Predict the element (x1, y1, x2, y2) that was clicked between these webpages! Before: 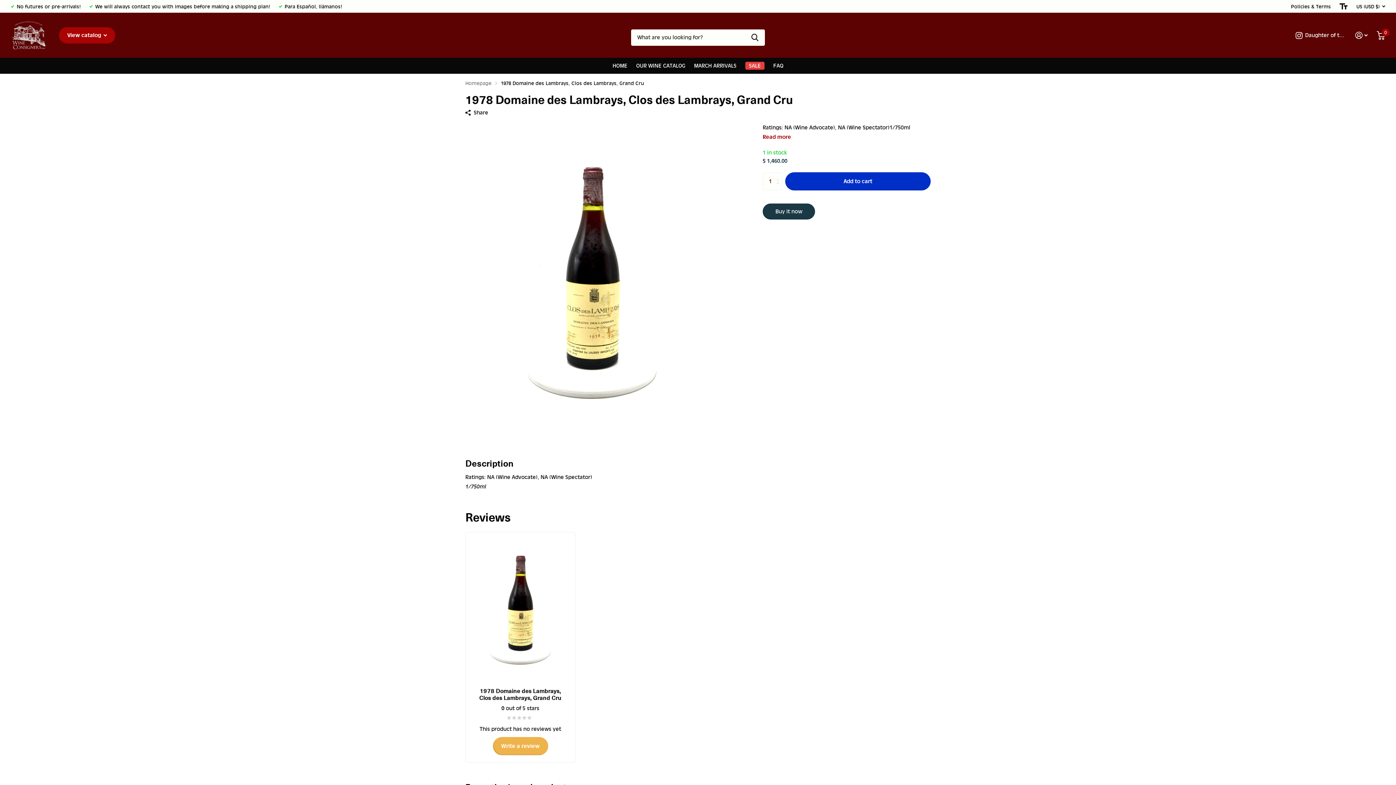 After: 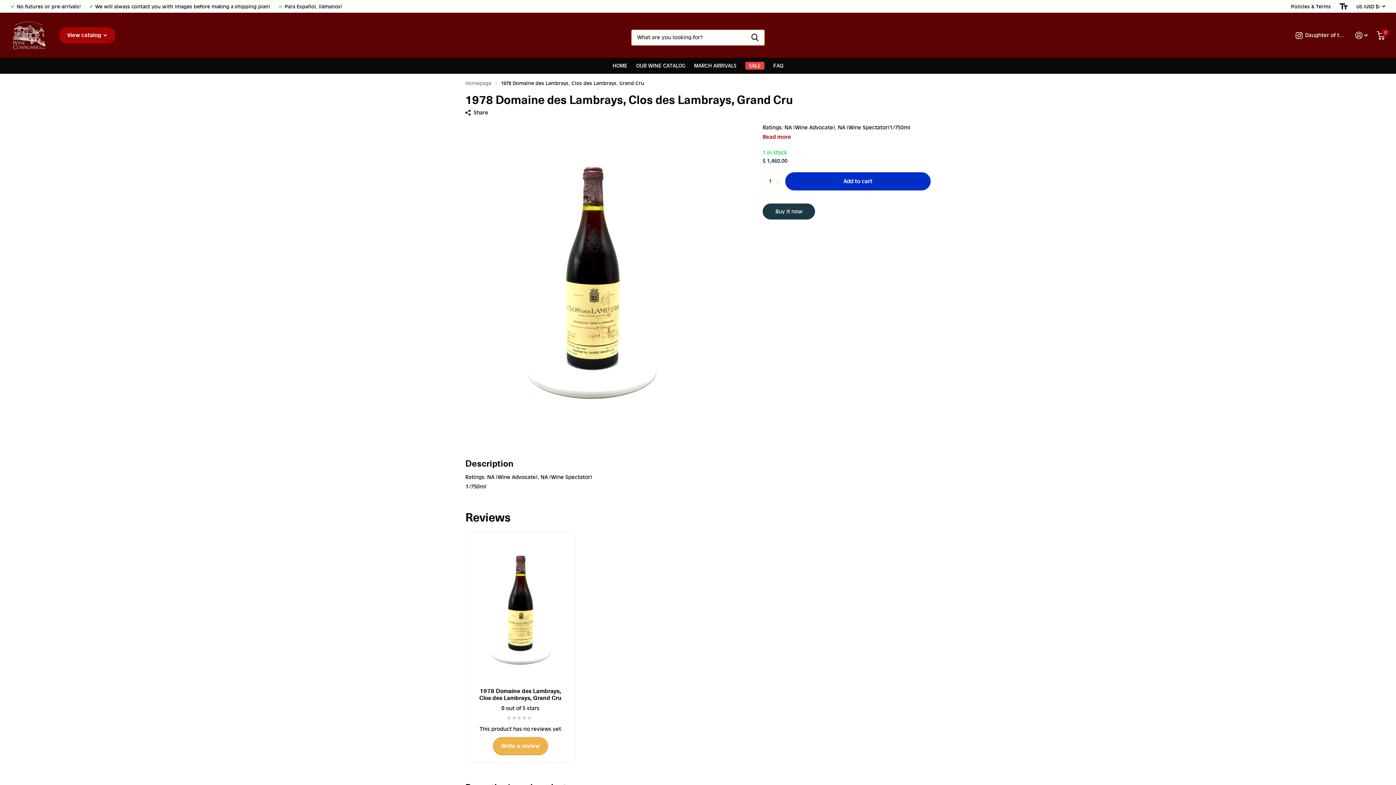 Action: bbox: (745, 29, 765, 45) label: Zoeken